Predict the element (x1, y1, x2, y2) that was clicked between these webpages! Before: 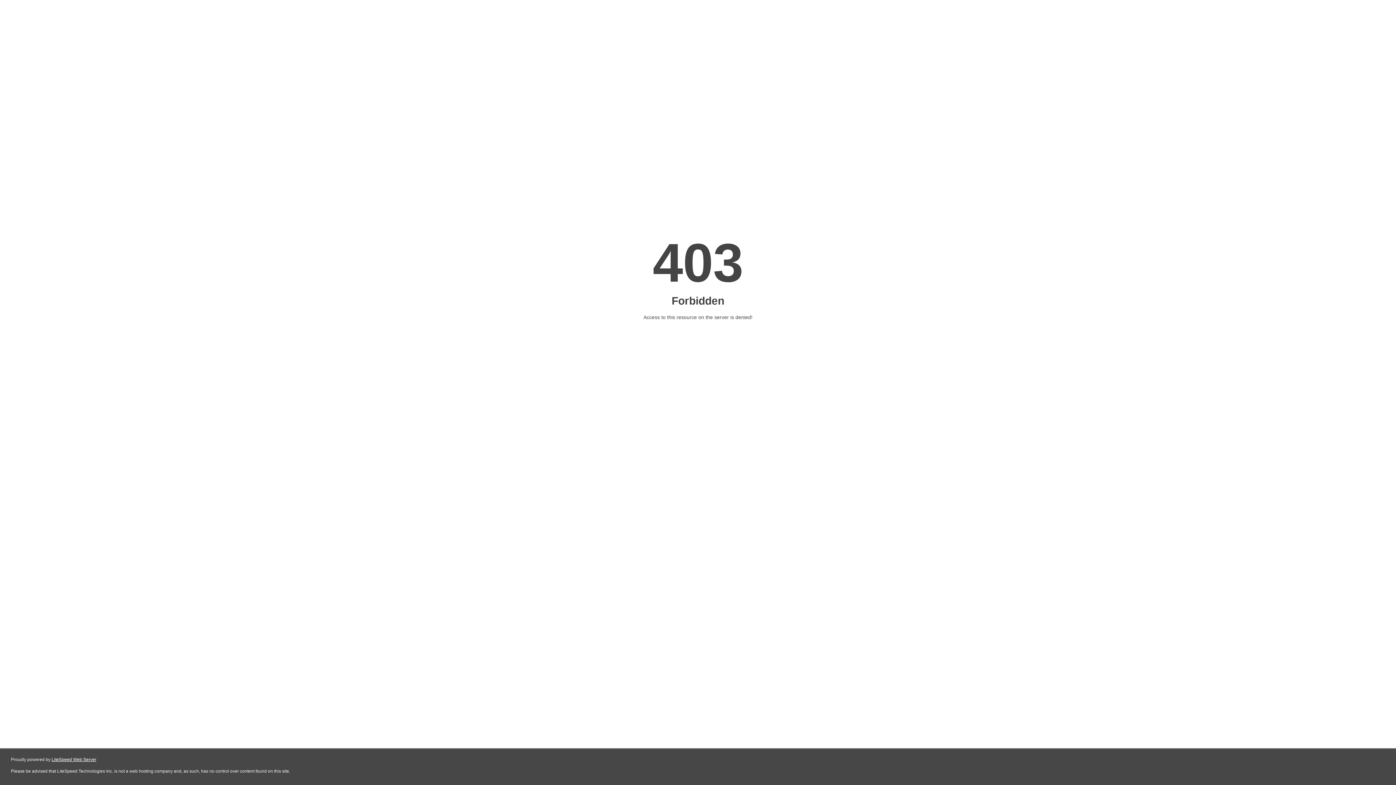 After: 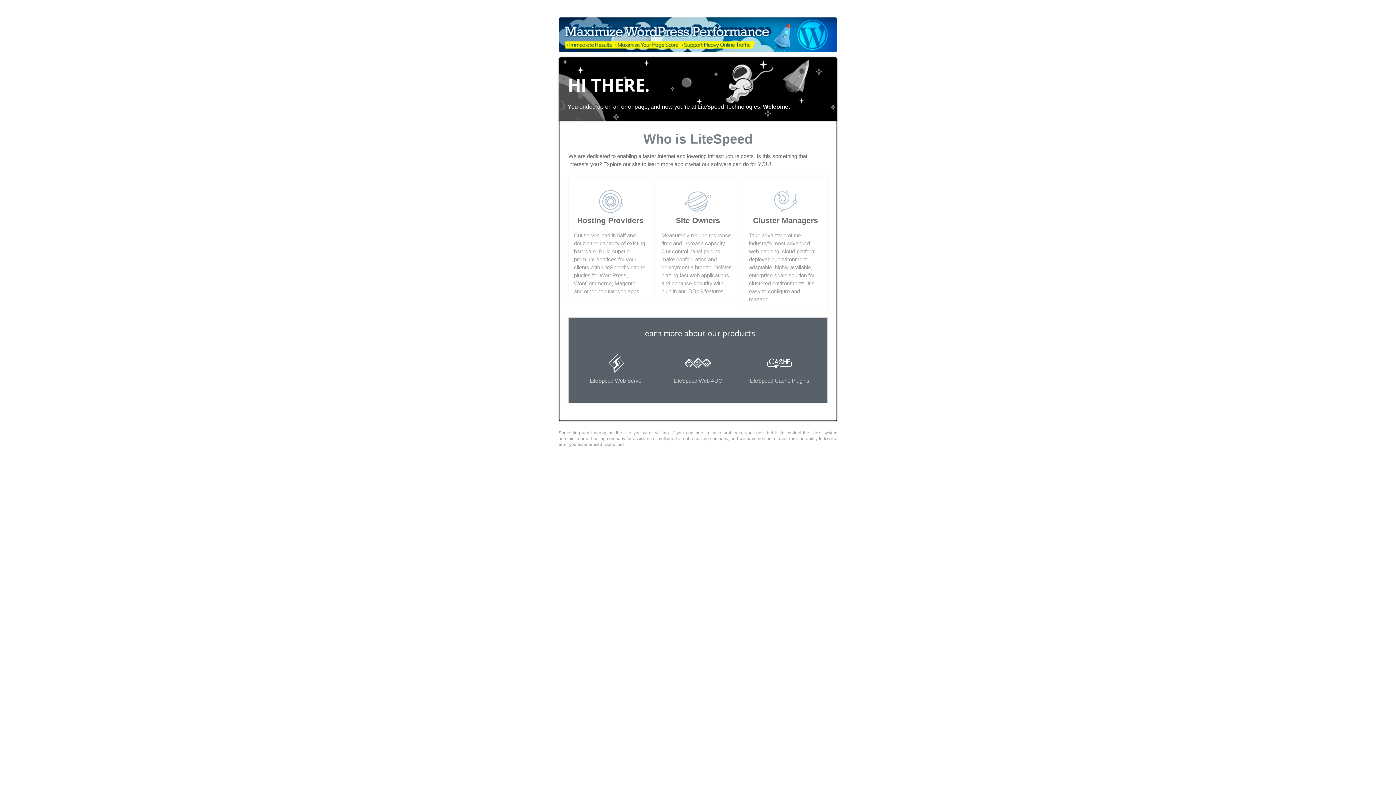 Action: bbox: (51, 757, 96, 762) label: LiteSpeed Web Server